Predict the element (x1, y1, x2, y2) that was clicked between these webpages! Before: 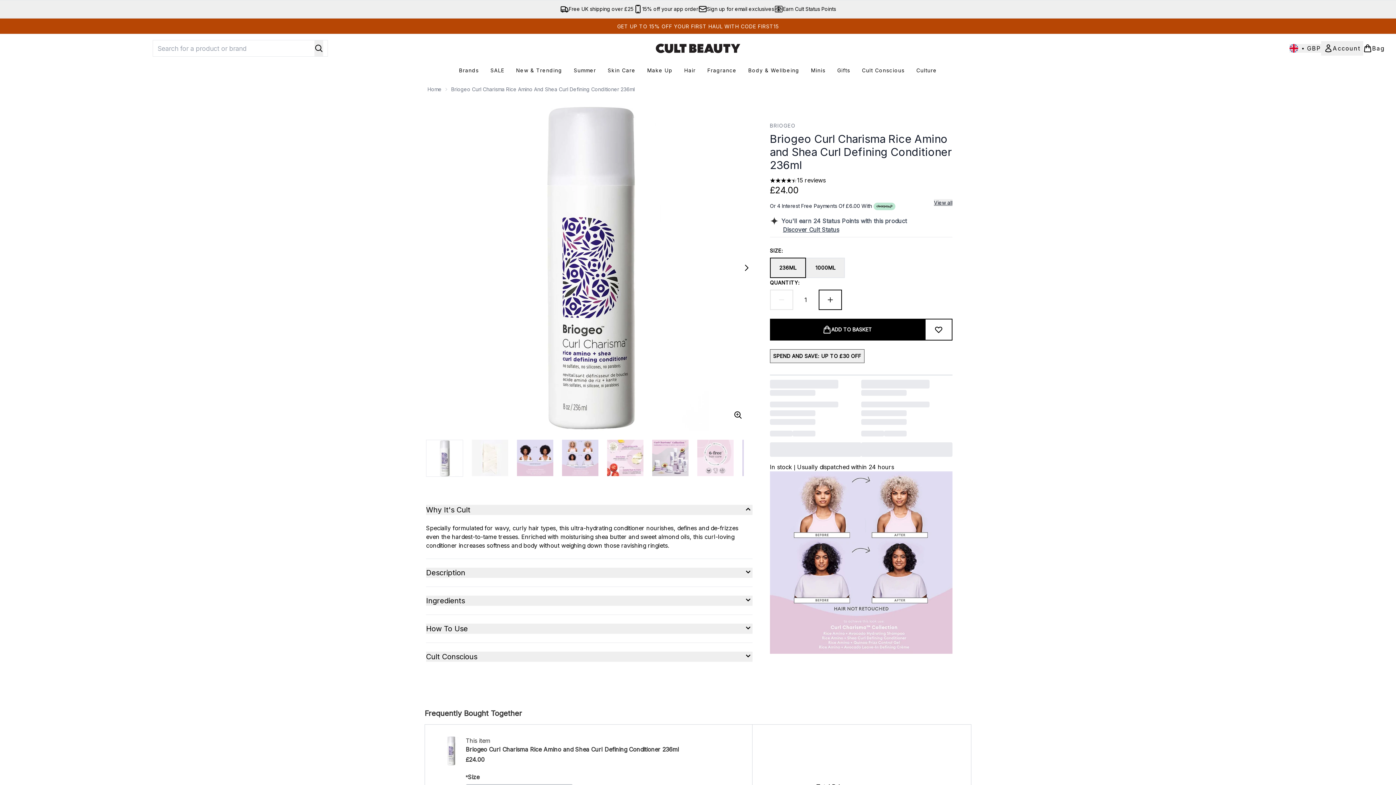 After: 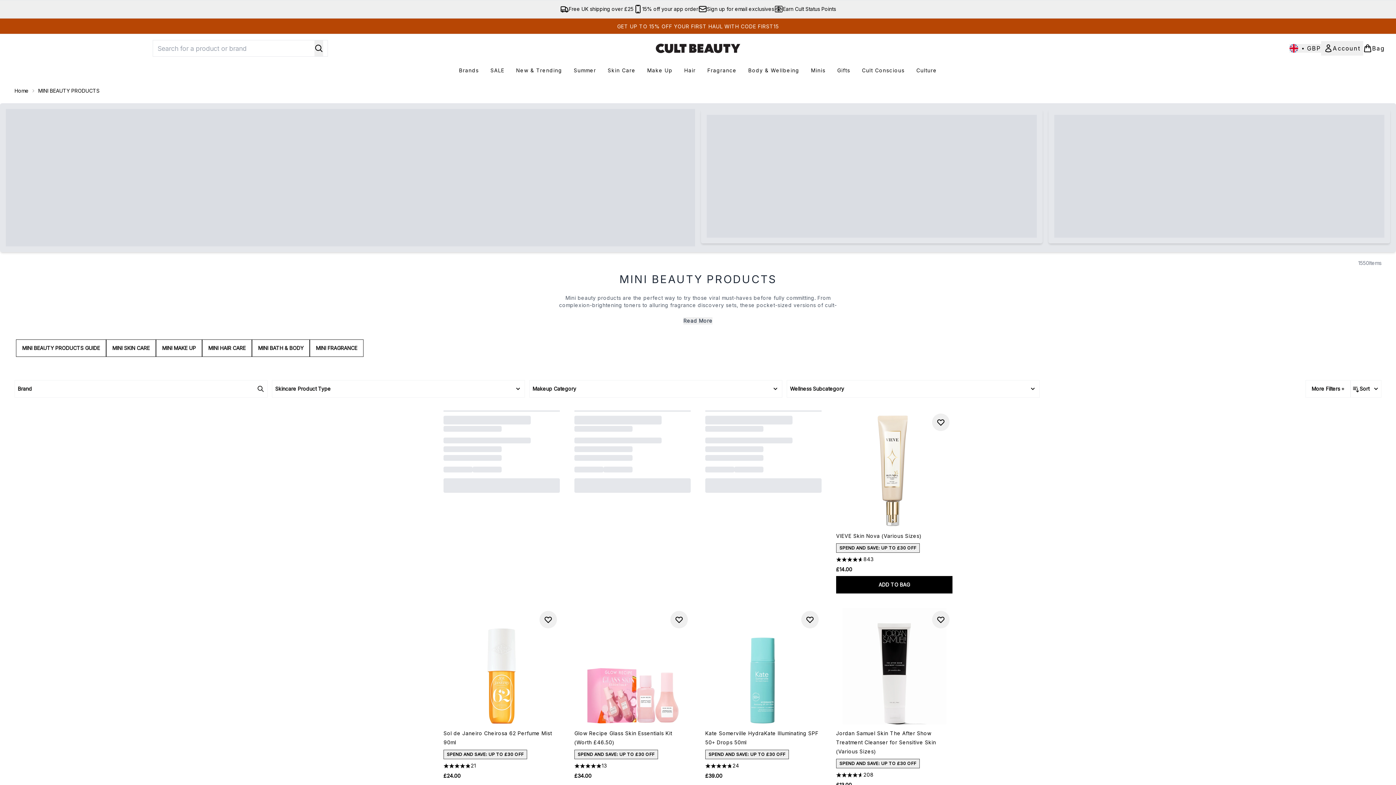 Action: label: Minis bbox: (805, 66, 831, 74)